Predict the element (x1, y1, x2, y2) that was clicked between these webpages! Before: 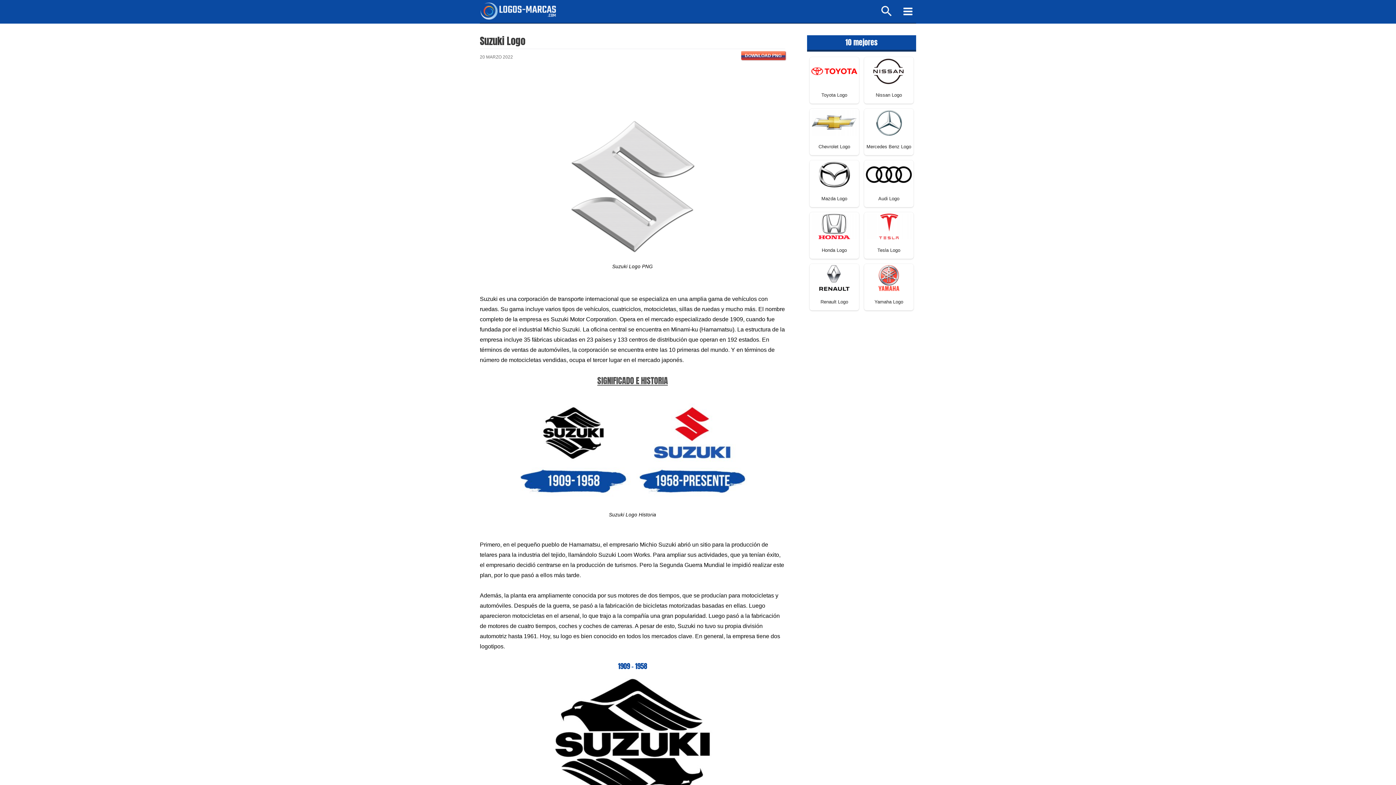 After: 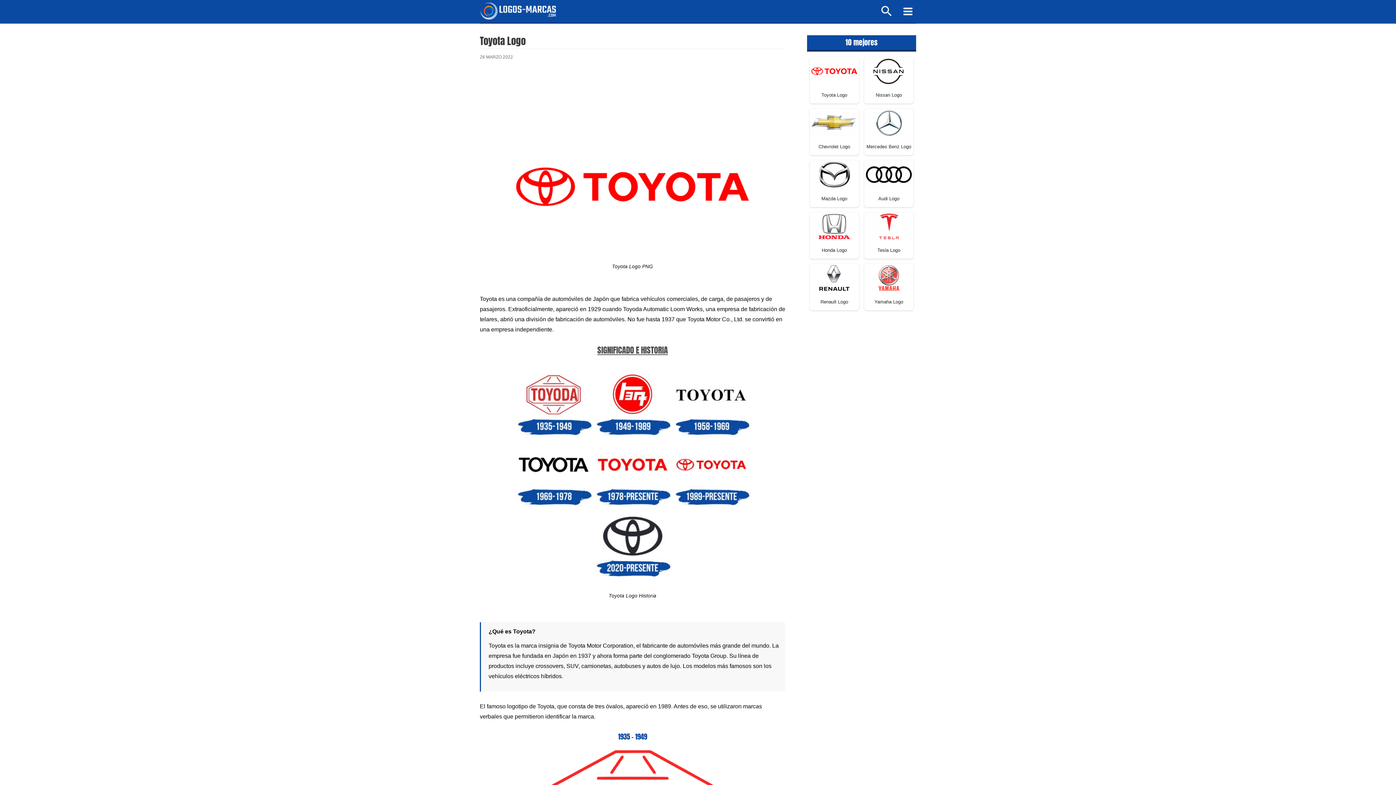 Action: bbox: (811, 67, 857, 73)